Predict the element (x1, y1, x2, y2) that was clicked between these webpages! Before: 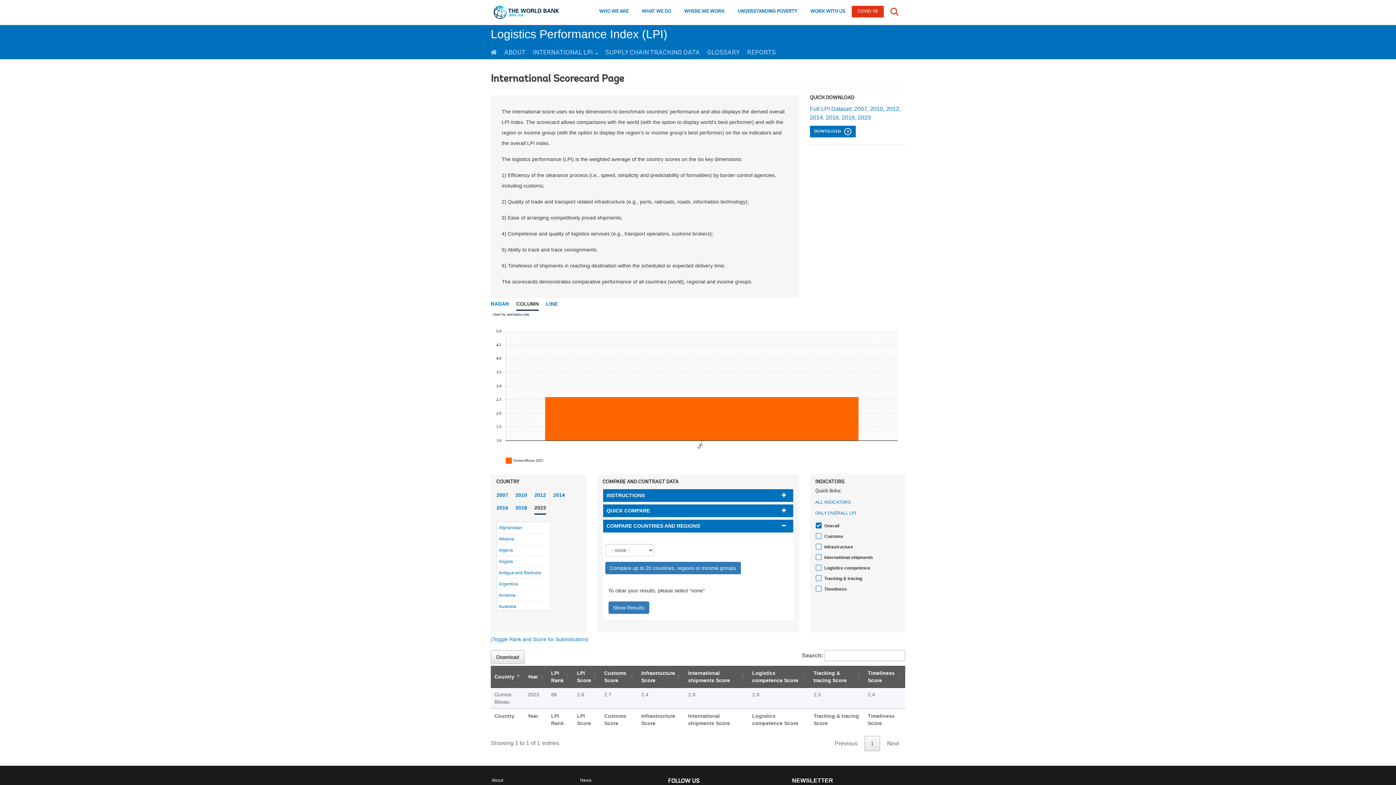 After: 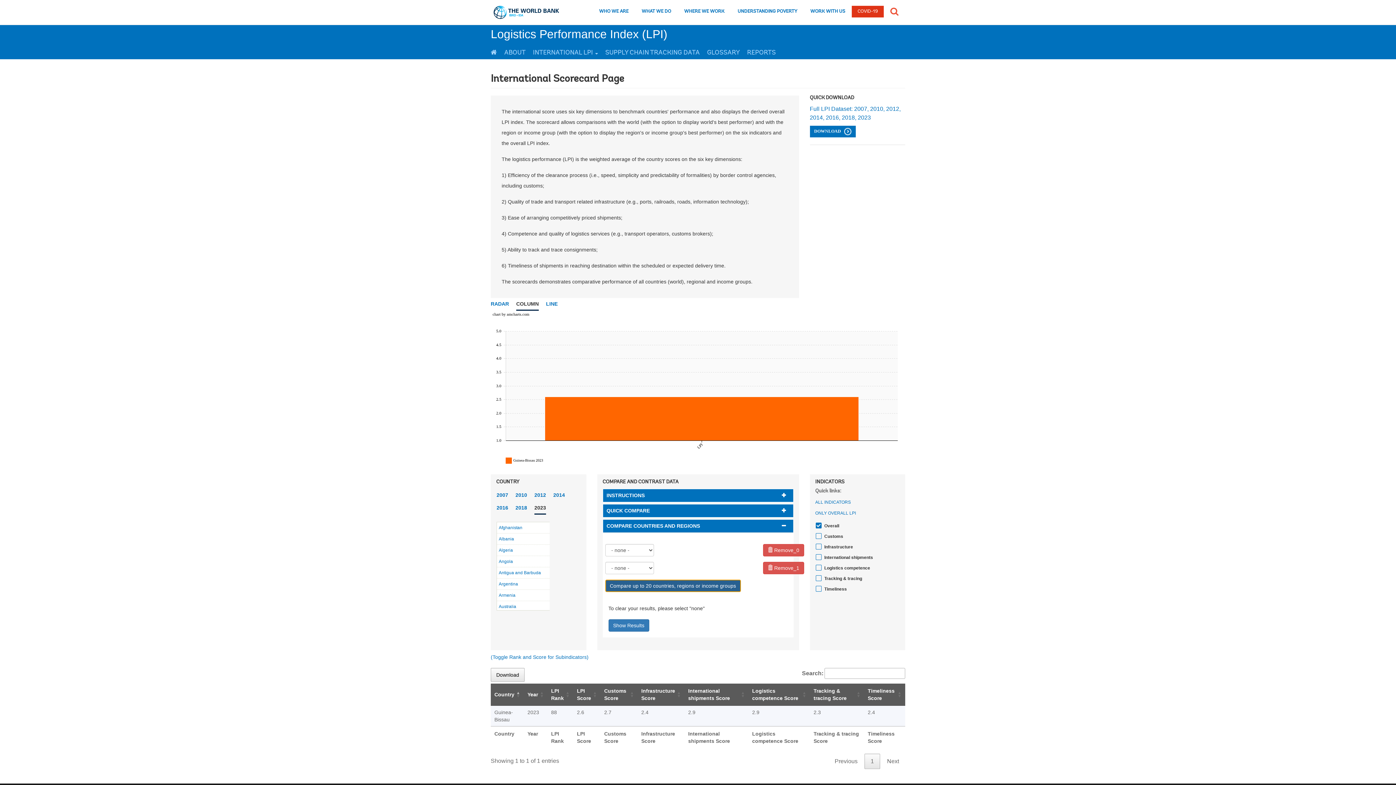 Action: label: Compare up to 20 countries, regions or income groups bbox: (605, 562, 740, 574)